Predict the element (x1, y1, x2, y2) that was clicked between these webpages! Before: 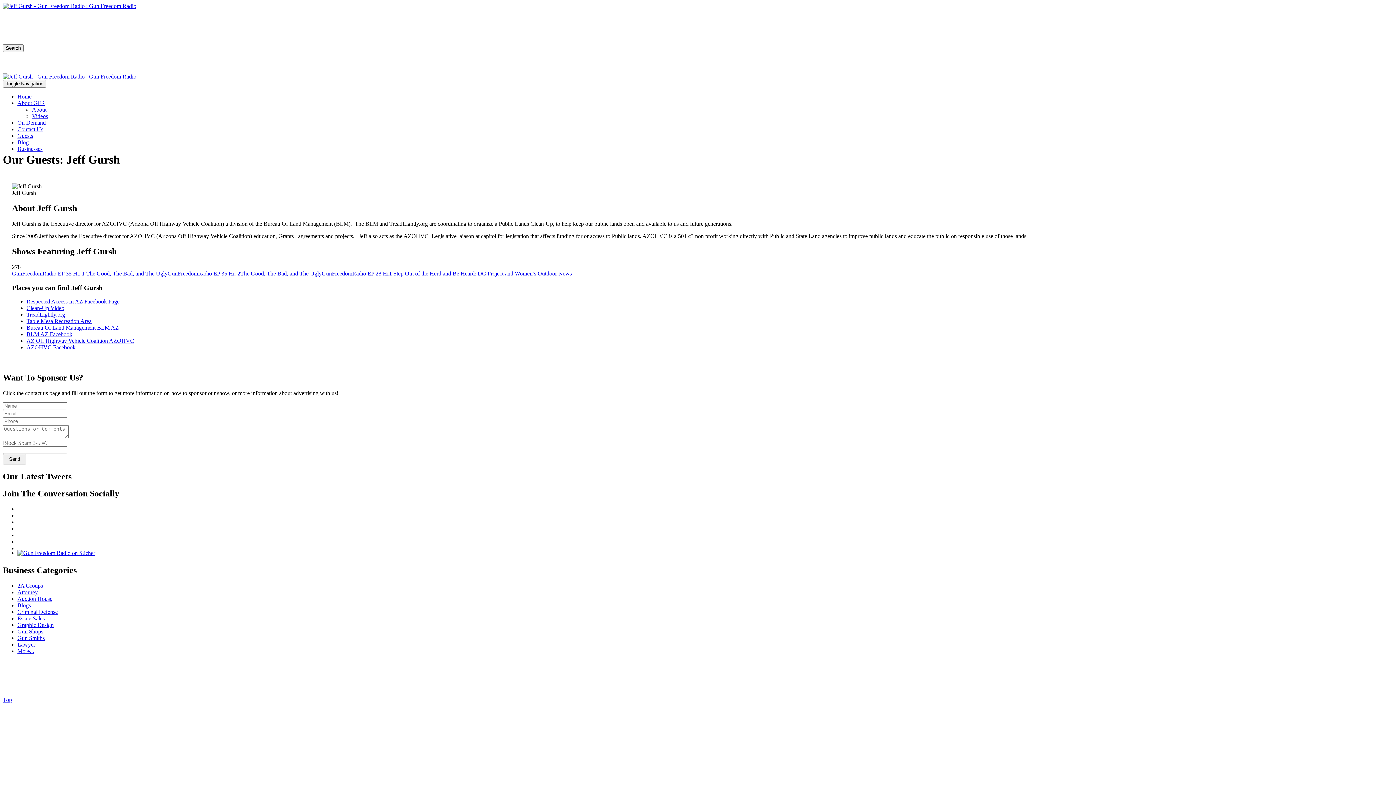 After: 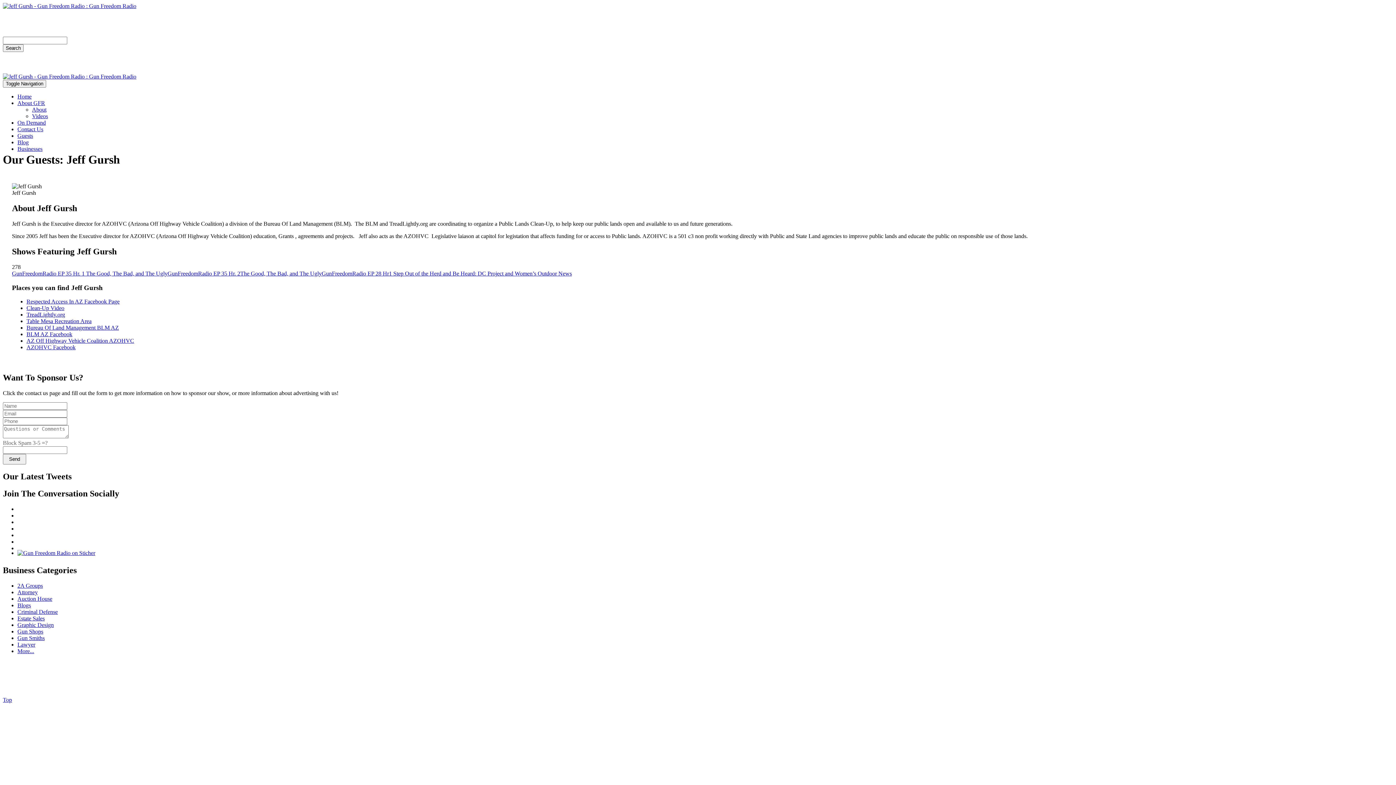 Action: bbox: (26, 318, 91, 324) label: Table Mesa Recreation Area